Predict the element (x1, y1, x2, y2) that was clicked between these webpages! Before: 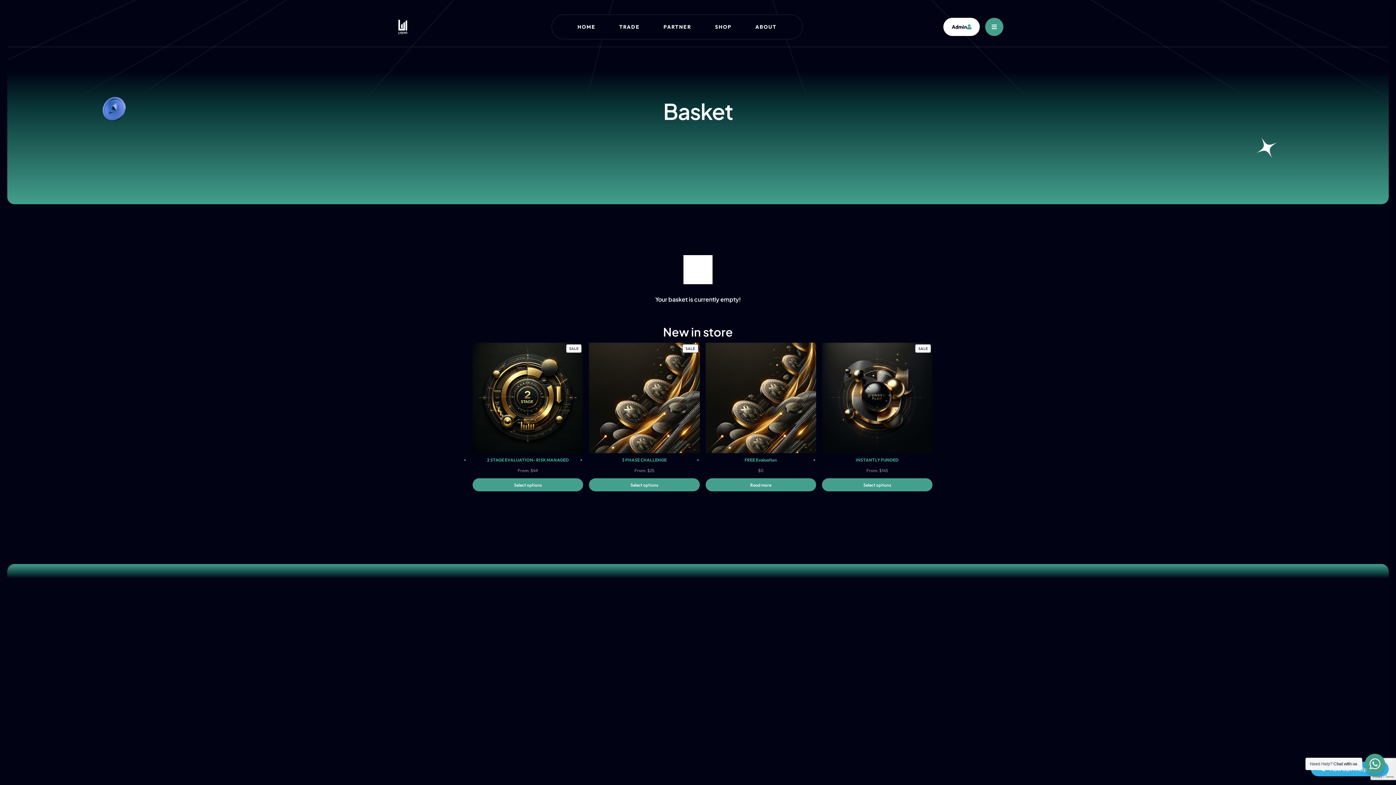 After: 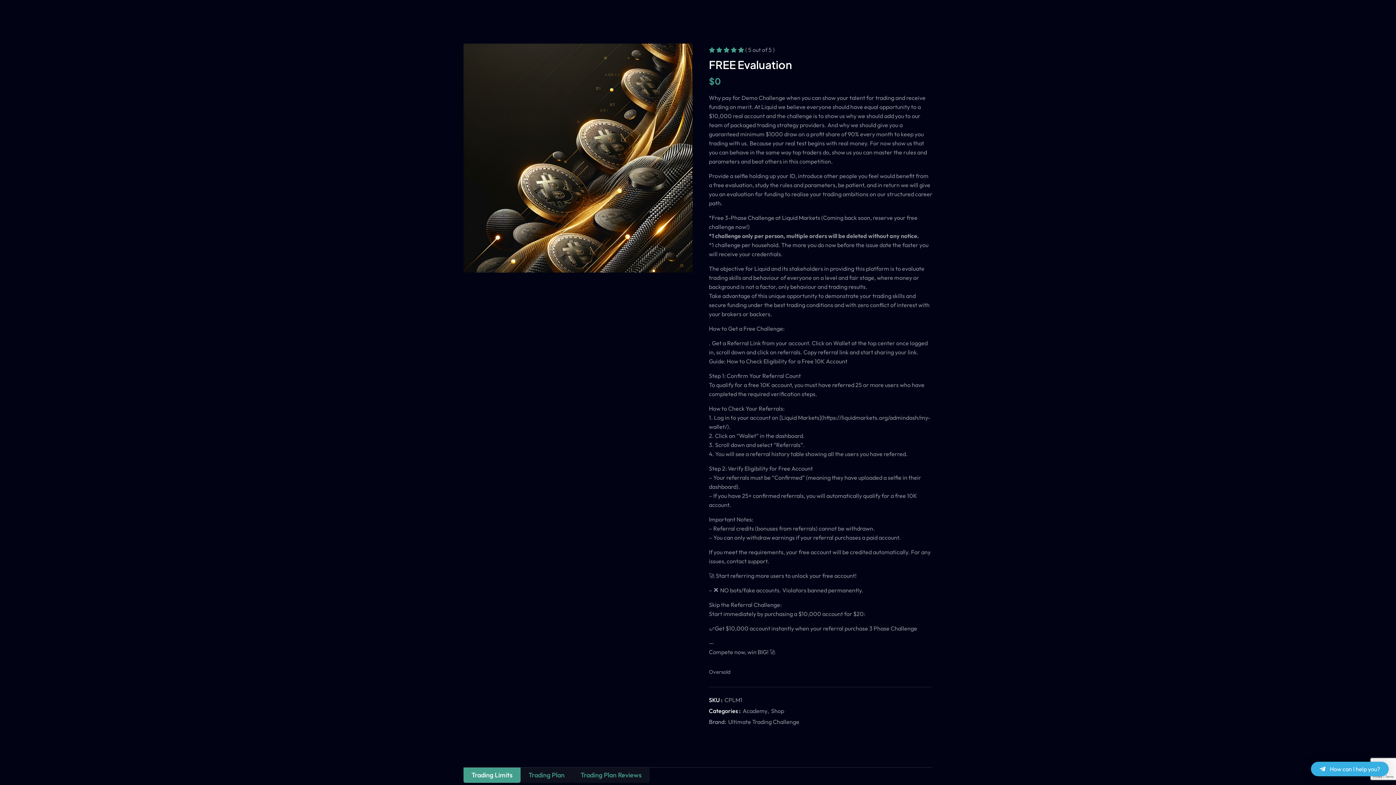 Action: label: Read more about “FREE Evaluation” bbox: (705, 478, 816, 491)